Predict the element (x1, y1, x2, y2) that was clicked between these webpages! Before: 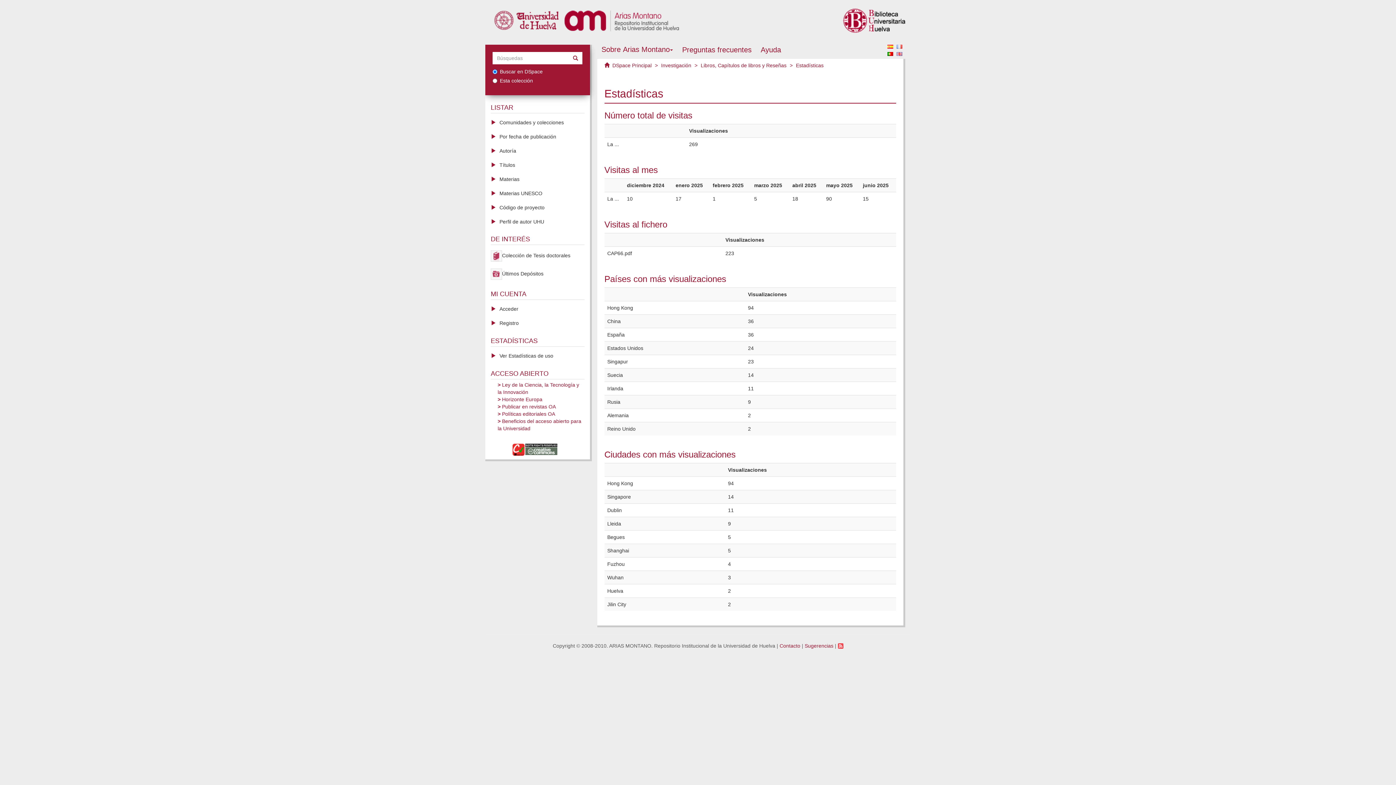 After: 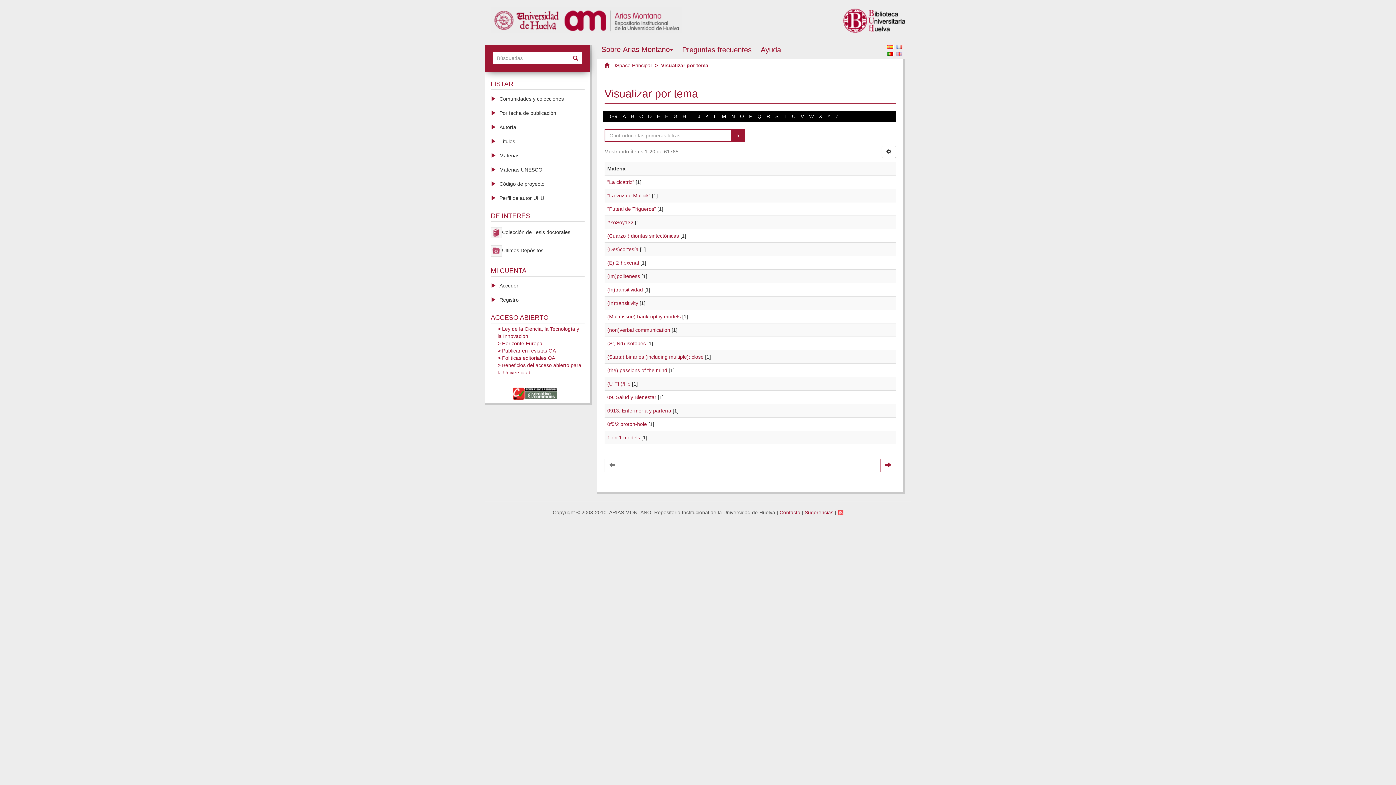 Action: bbox: (485, 171, 590, 186) label: Materias